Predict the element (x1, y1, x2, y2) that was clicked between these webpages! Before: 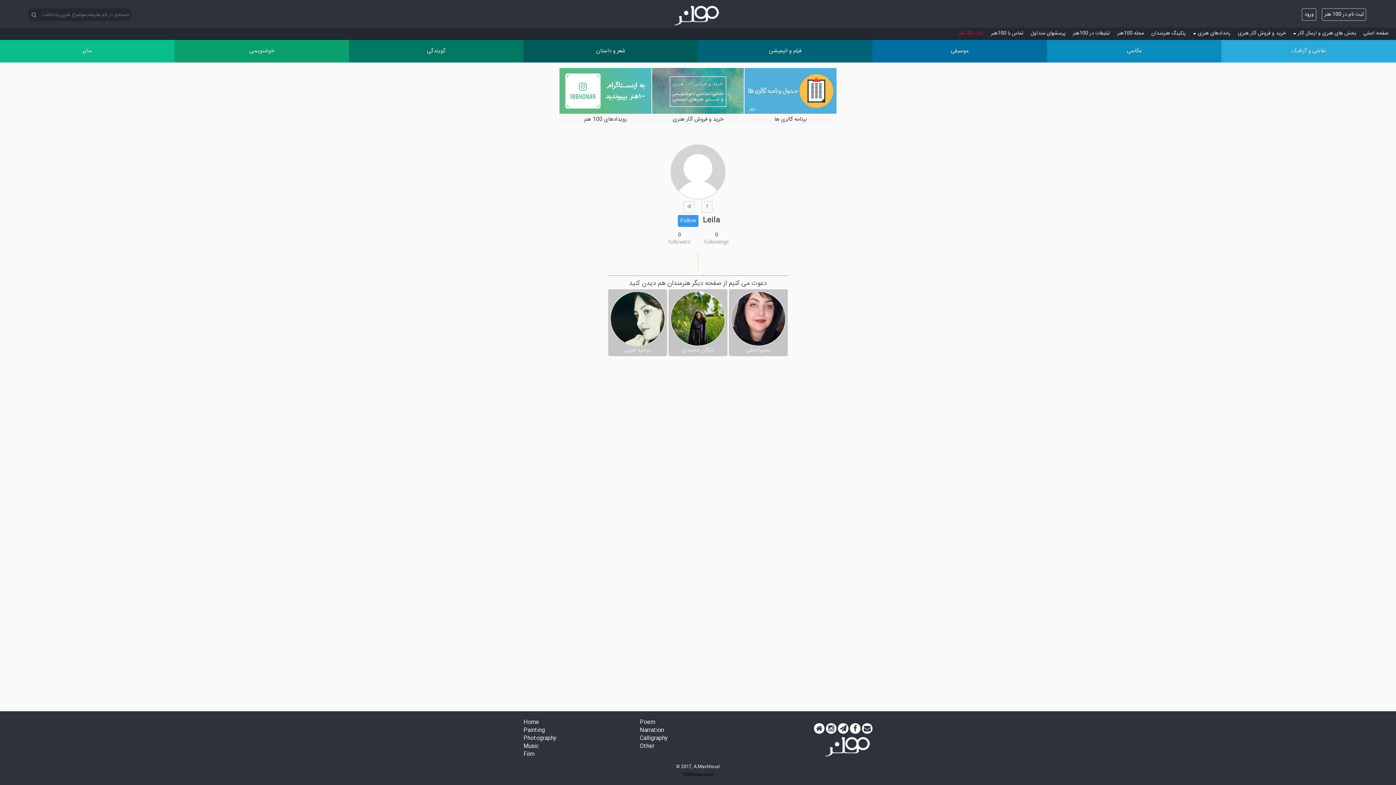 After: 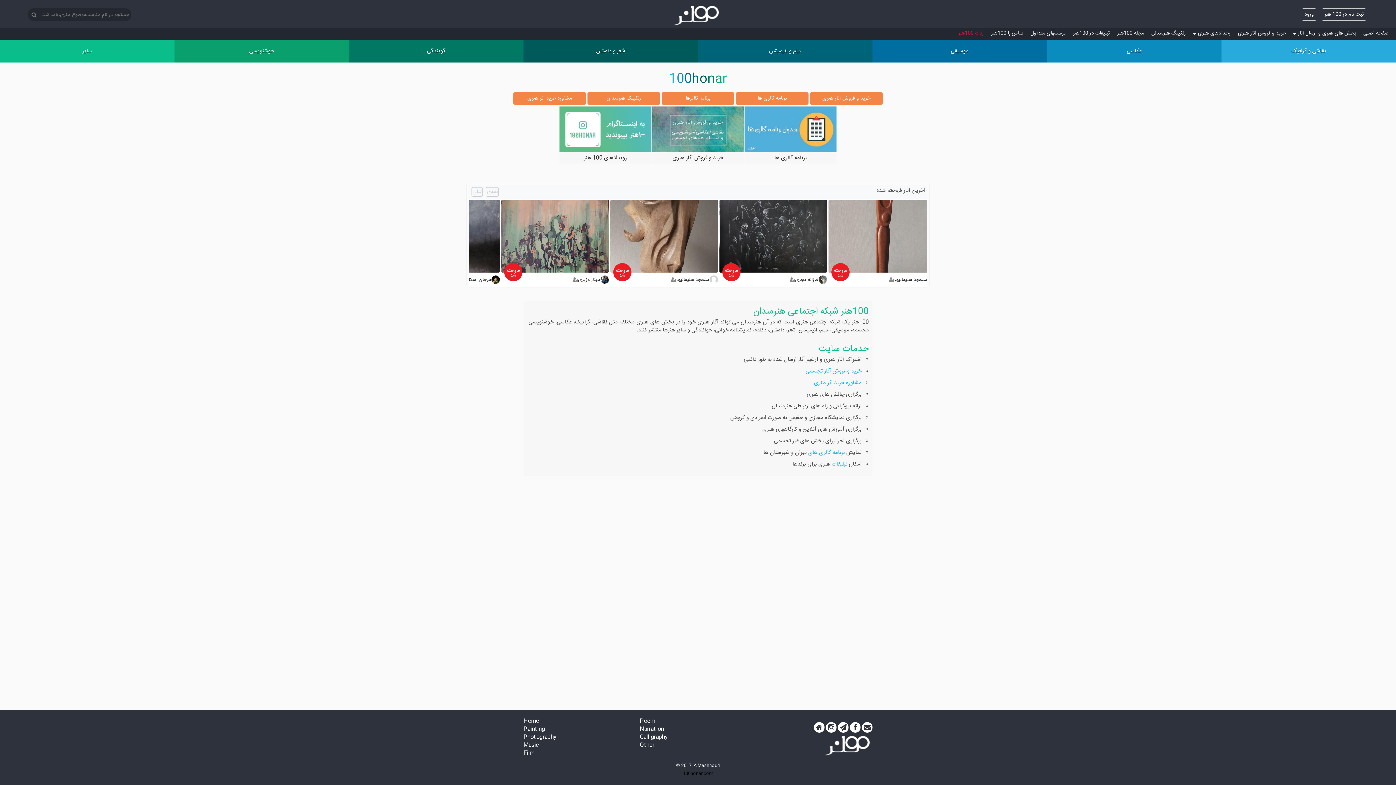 Action: label: 100honar.com bbox: (683, 772, 713, 778)